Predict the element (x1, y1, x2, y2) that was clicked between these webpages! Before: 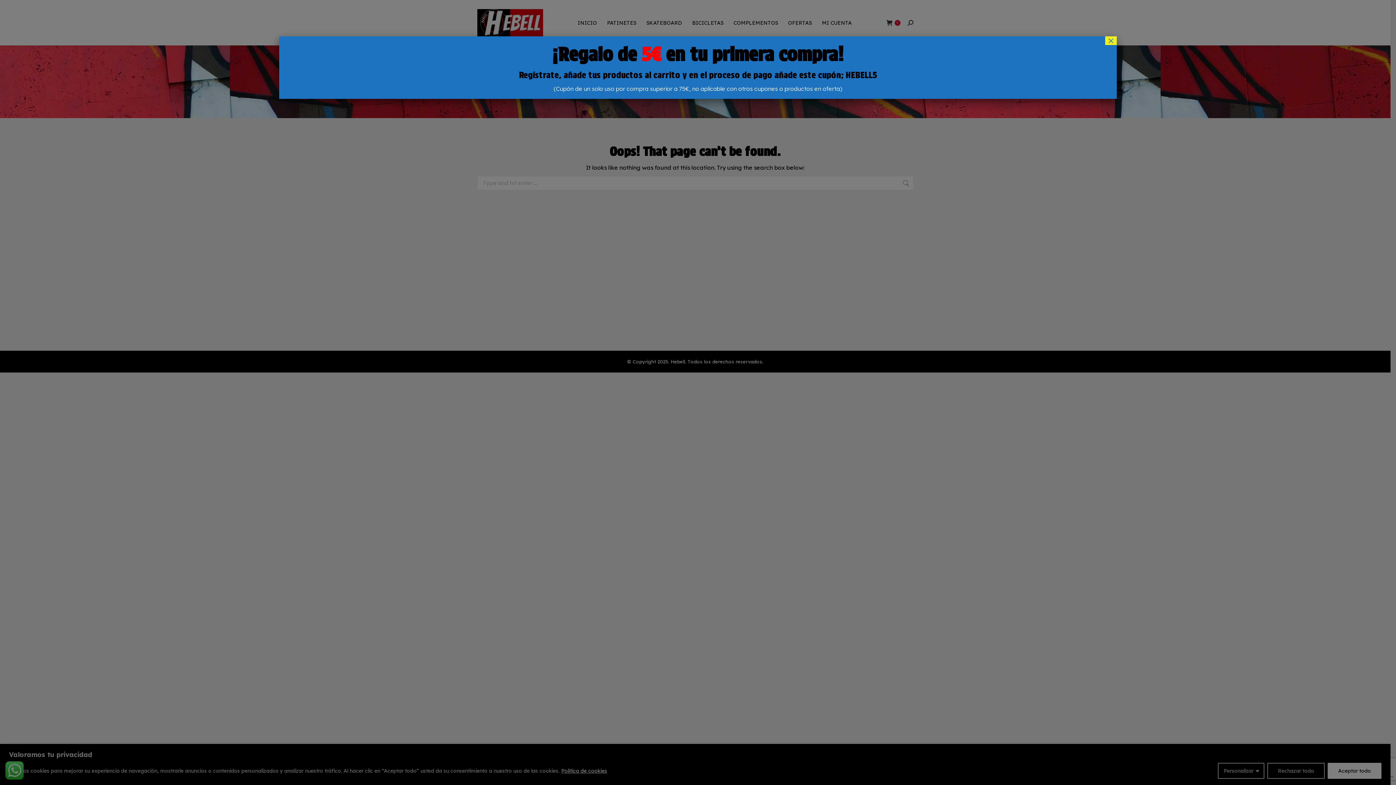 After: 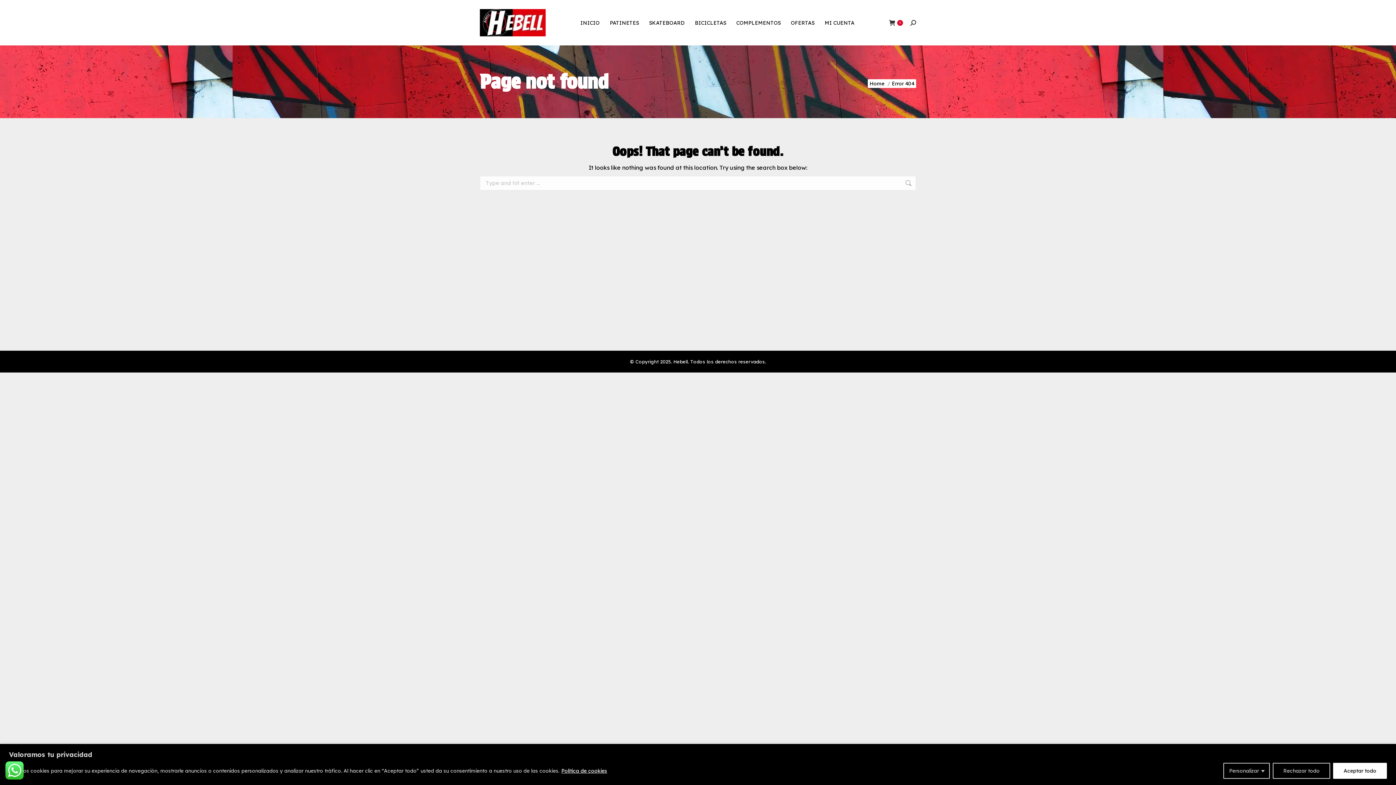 Action: bbox: (1105, 36, 1117, 45) label: Cerrar